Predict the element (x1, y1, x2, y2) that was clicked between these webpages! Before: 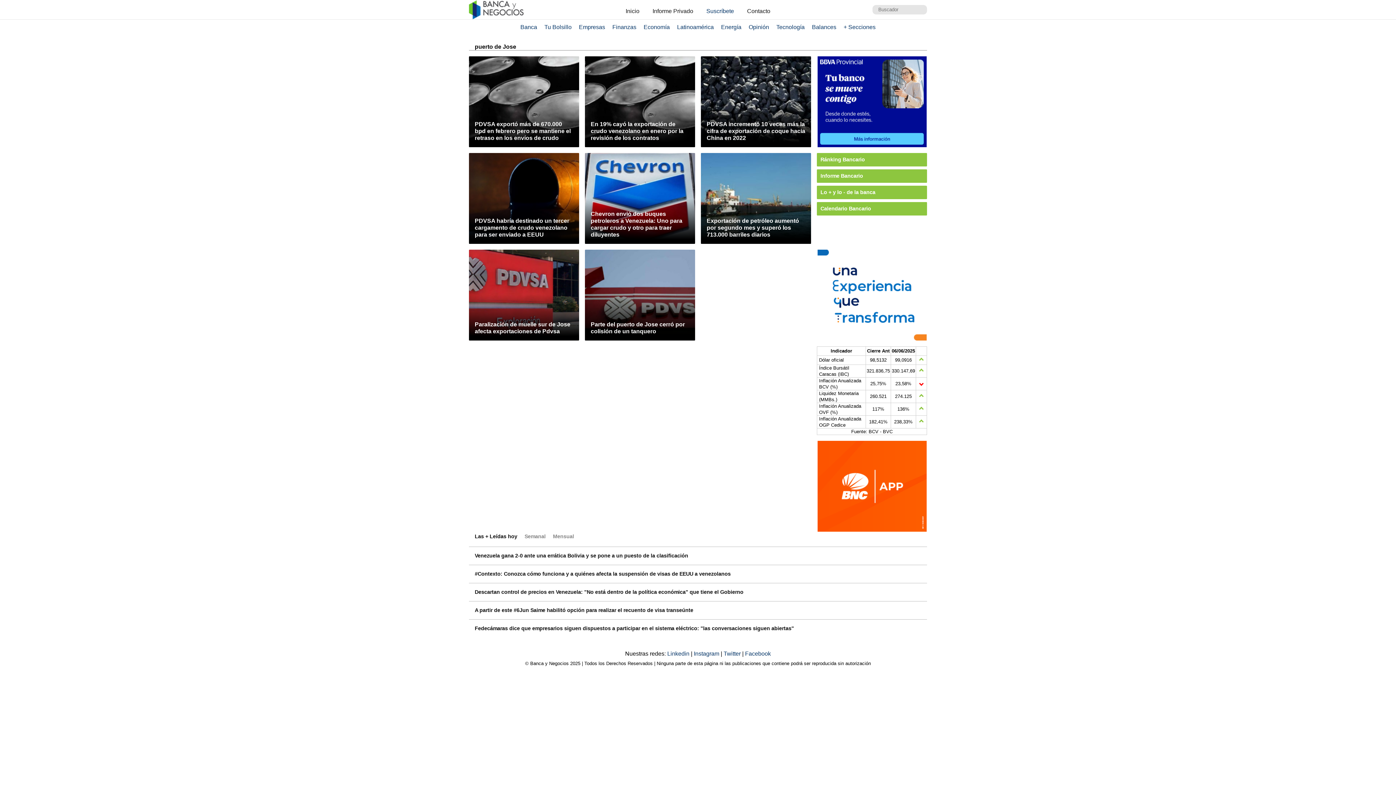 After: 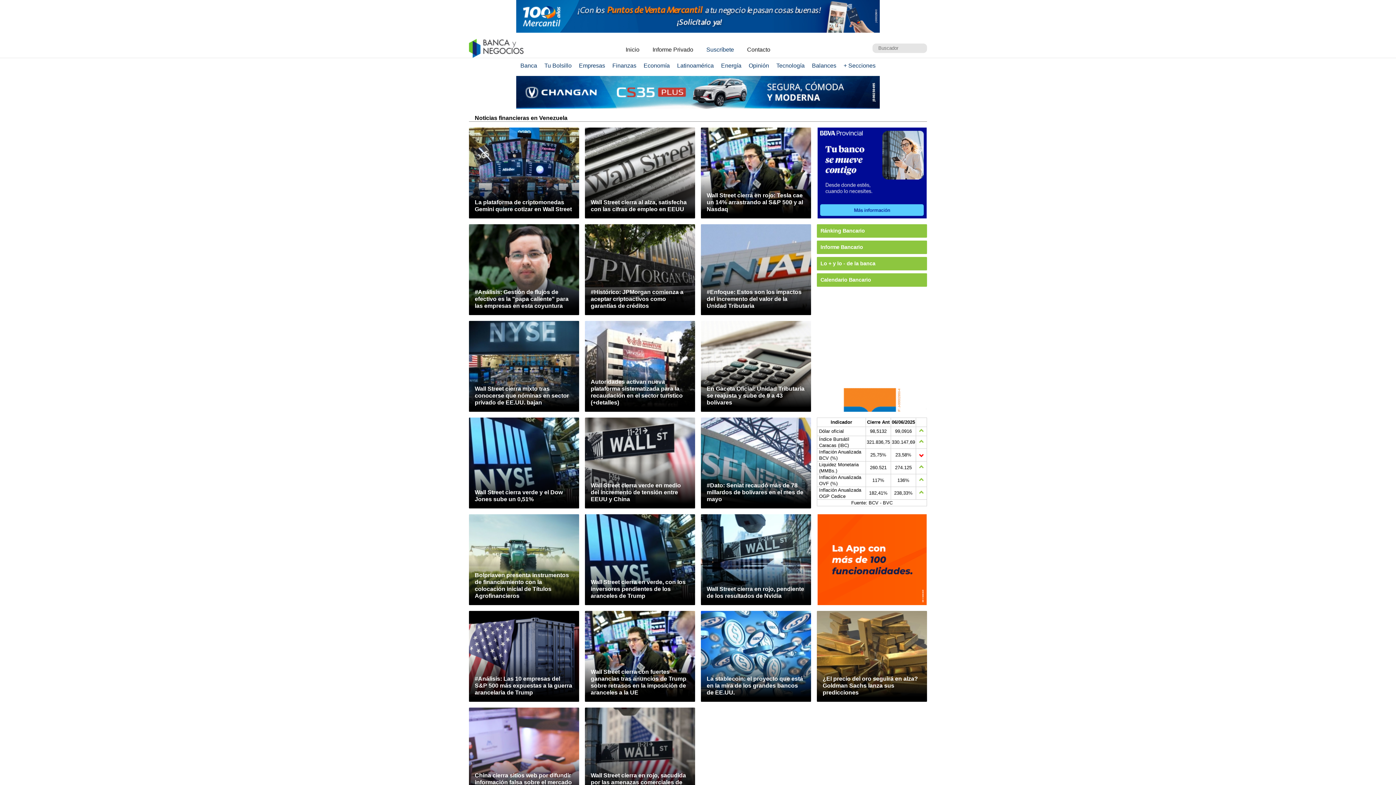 Action: label: Finanzas bbox: (609, 24, 639, 30)